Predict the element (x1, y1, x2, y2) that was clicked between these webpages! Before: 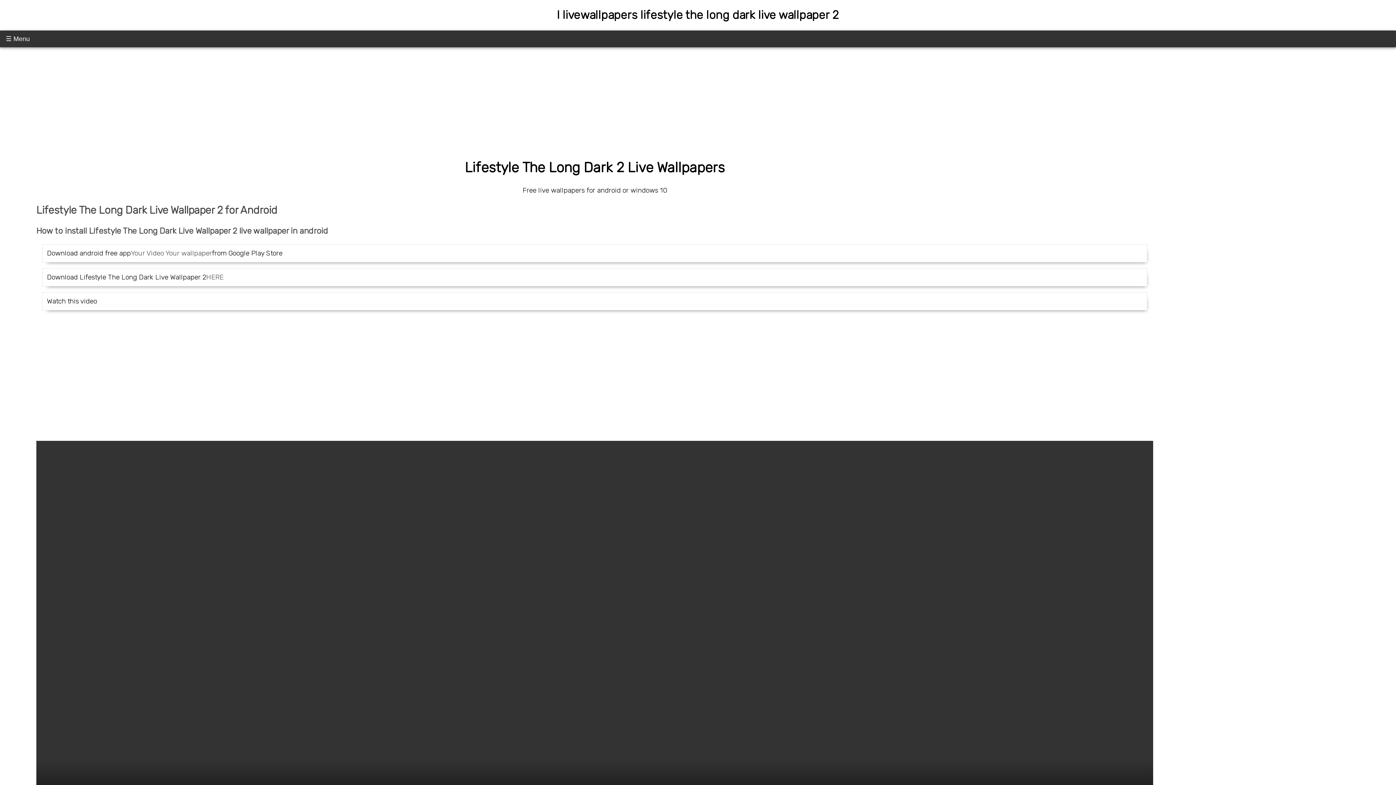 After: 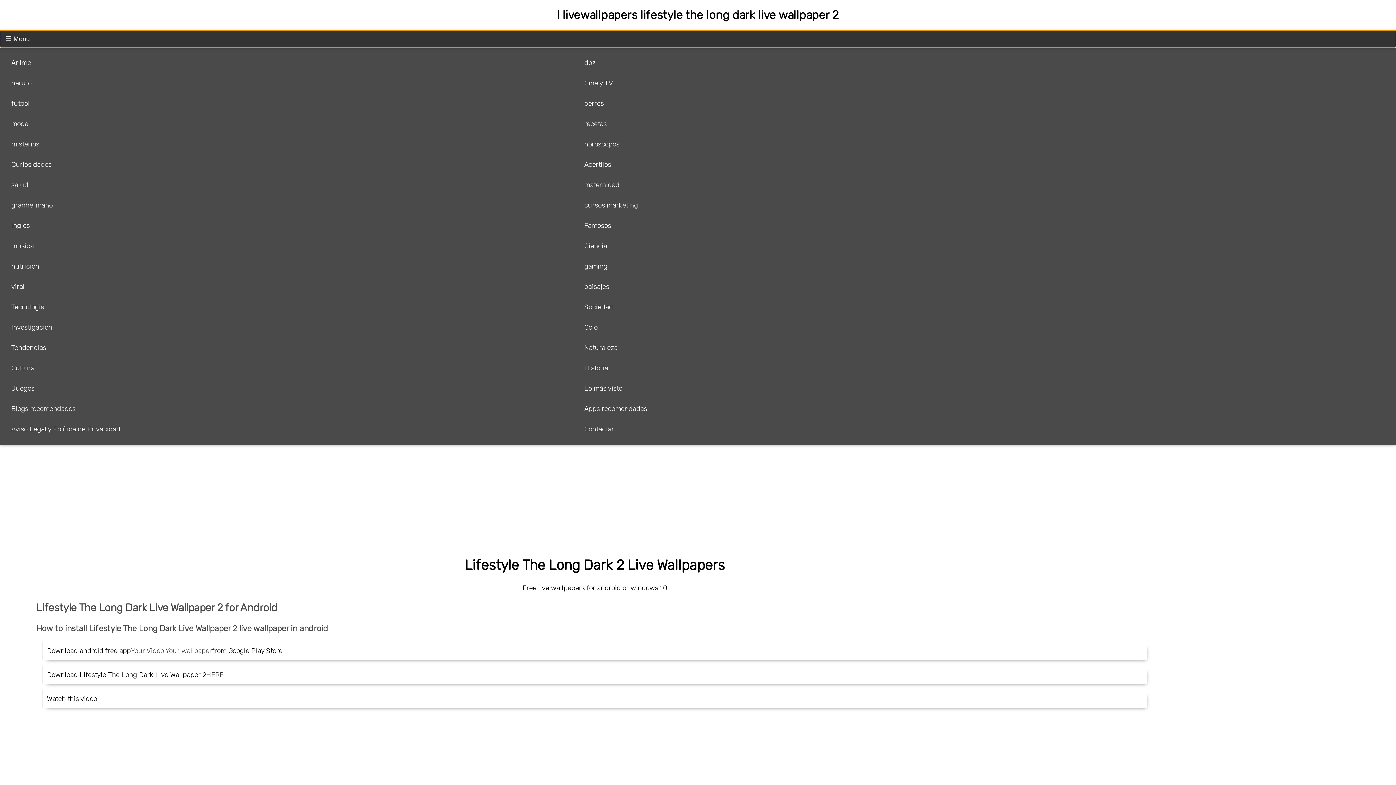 Action: bbox: (0, 30, 1396, 47) label: ☰ Menu